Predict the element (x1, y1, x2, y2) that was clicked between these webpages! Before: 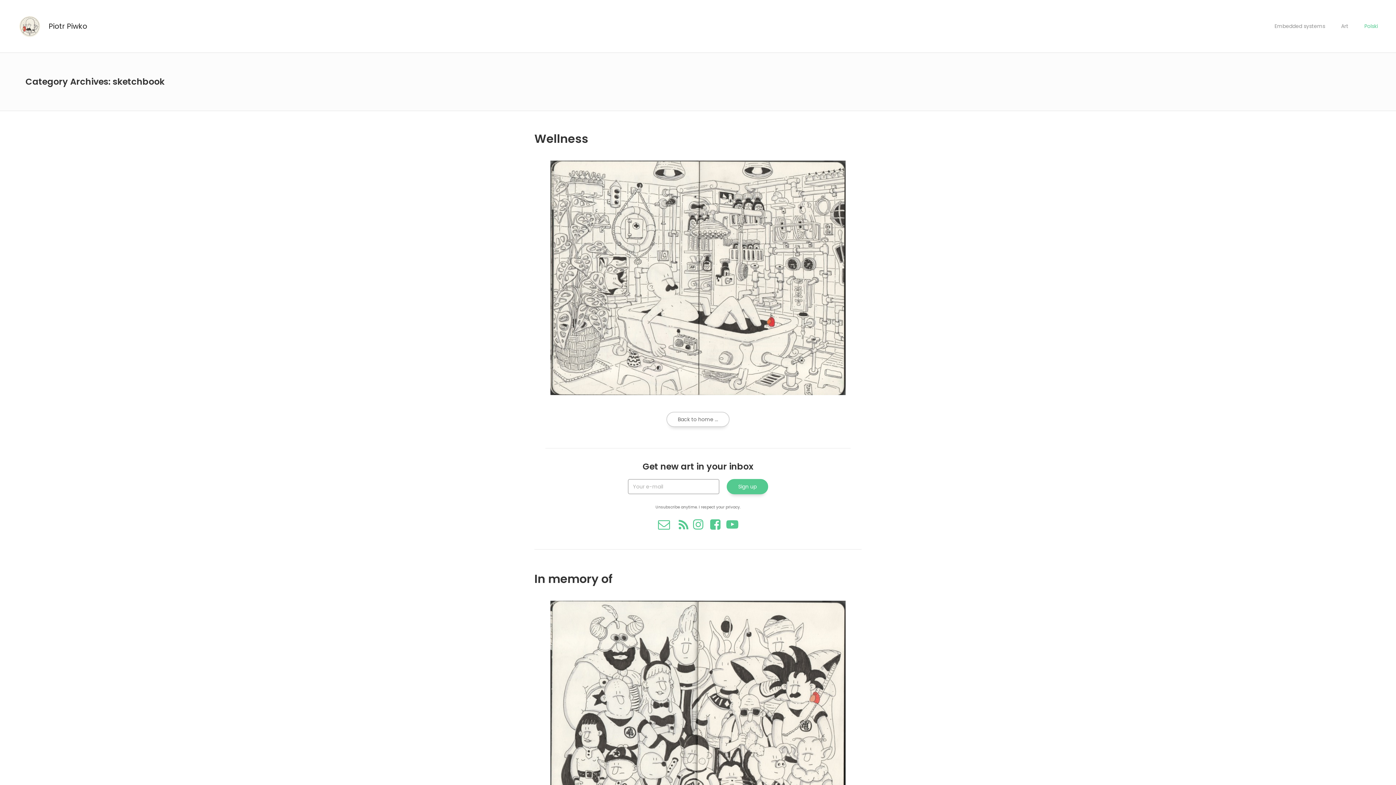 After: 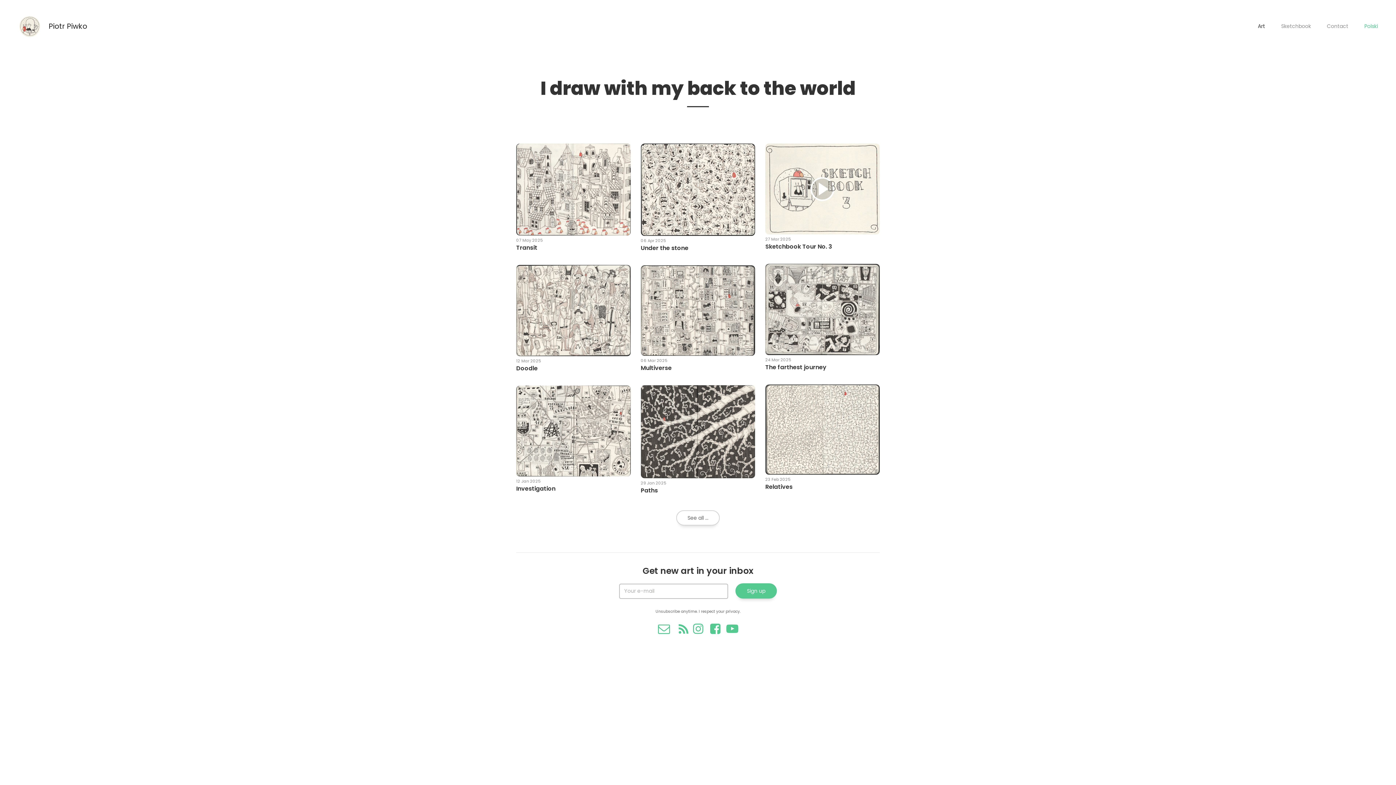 Action: label: Art bbox: (1341, 22, 1348, 29)